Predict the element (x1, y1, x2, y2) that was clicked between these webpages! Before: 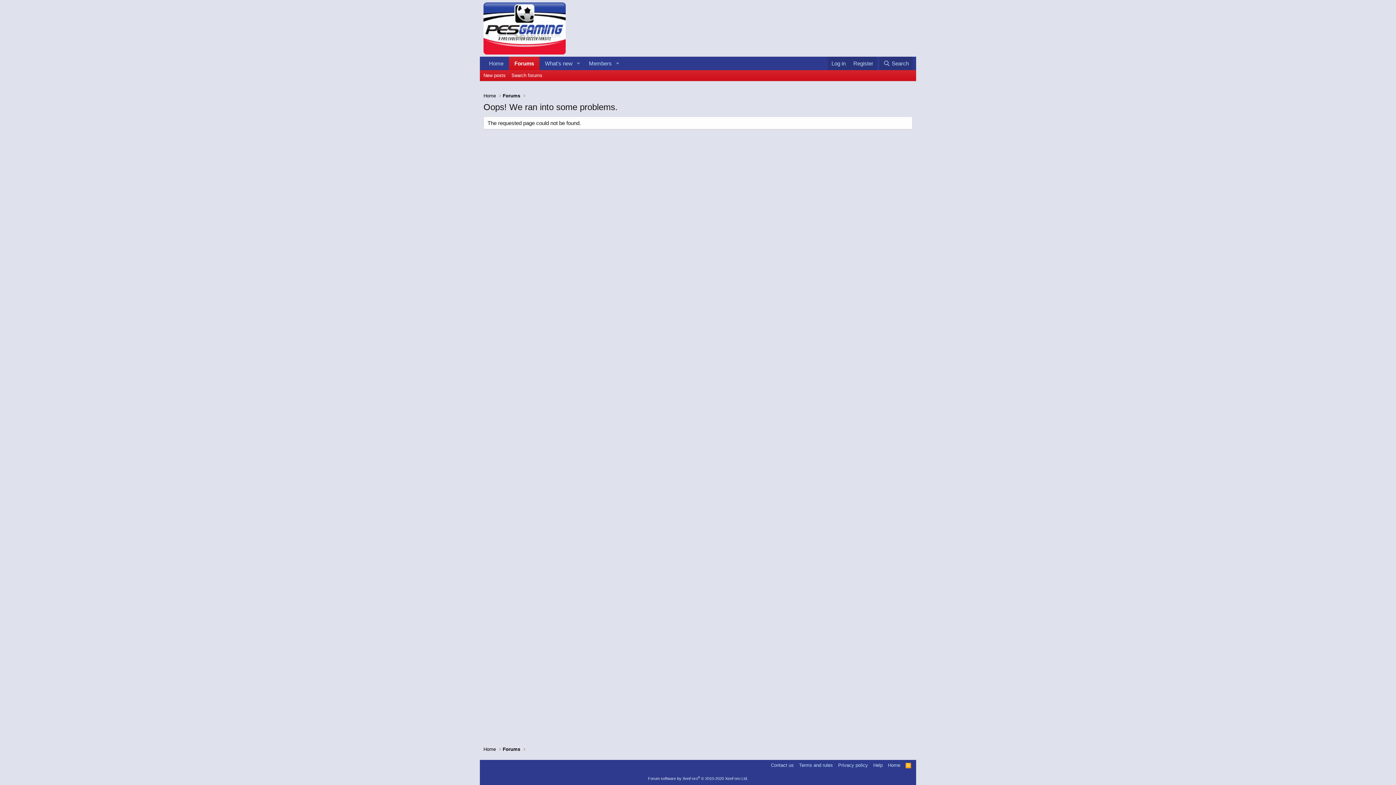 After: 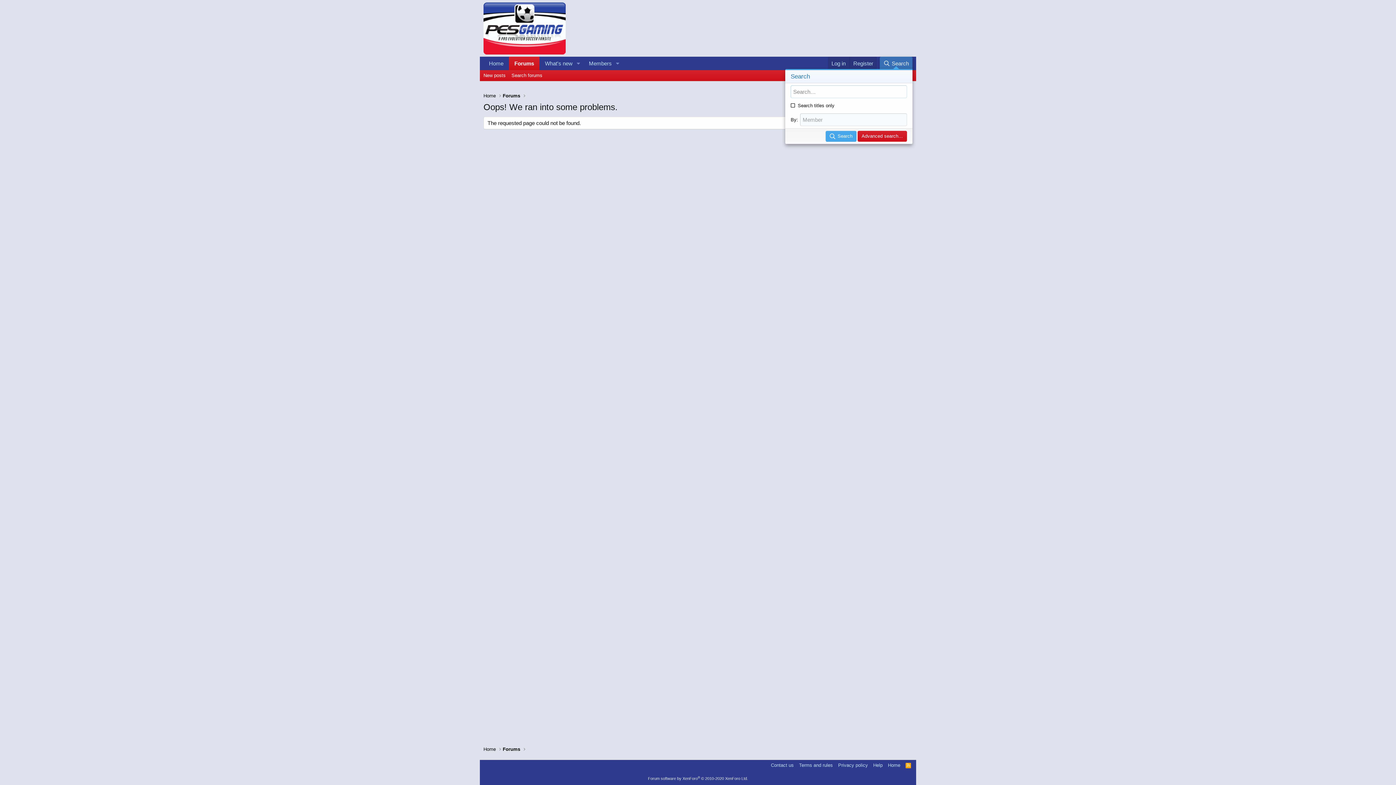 Action: label: Search bbox: (879, 56, 912, 70)